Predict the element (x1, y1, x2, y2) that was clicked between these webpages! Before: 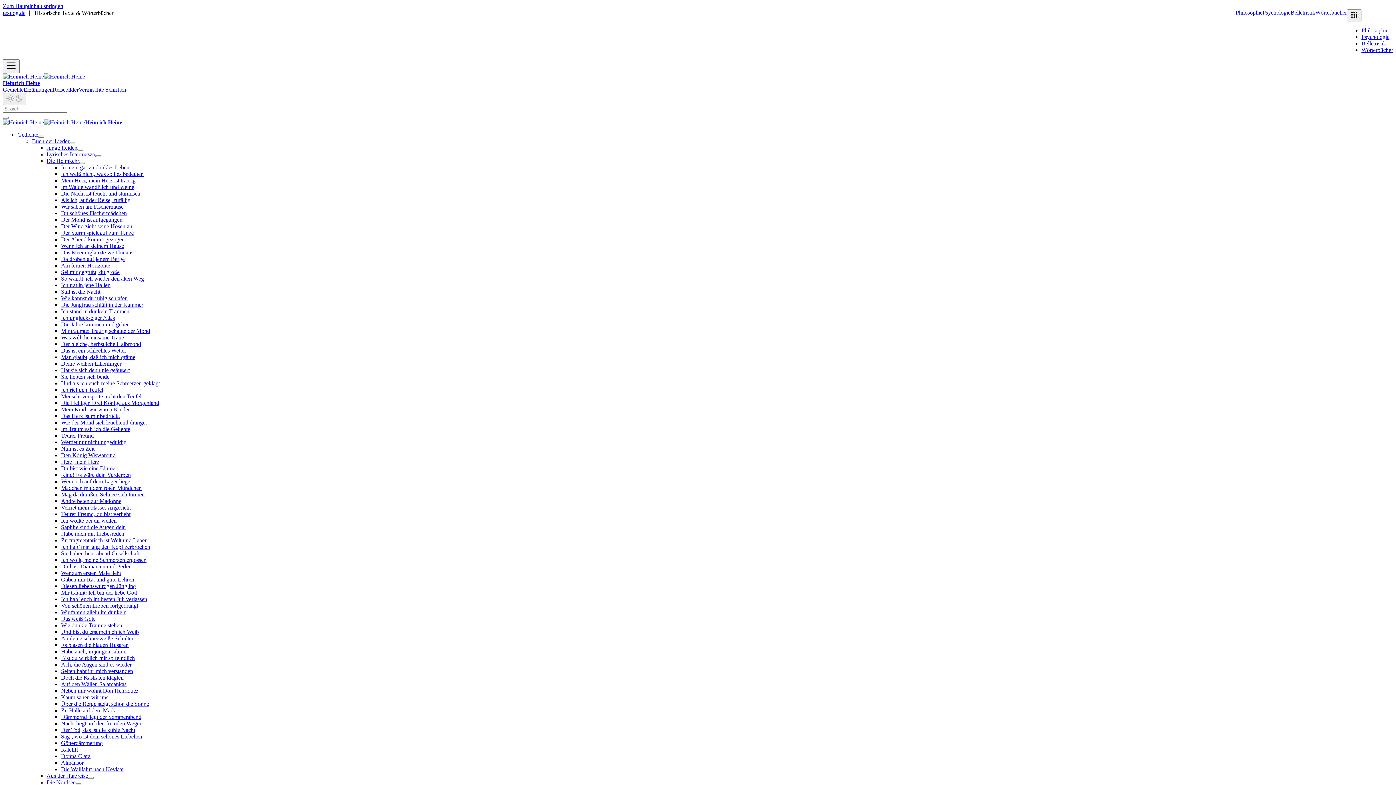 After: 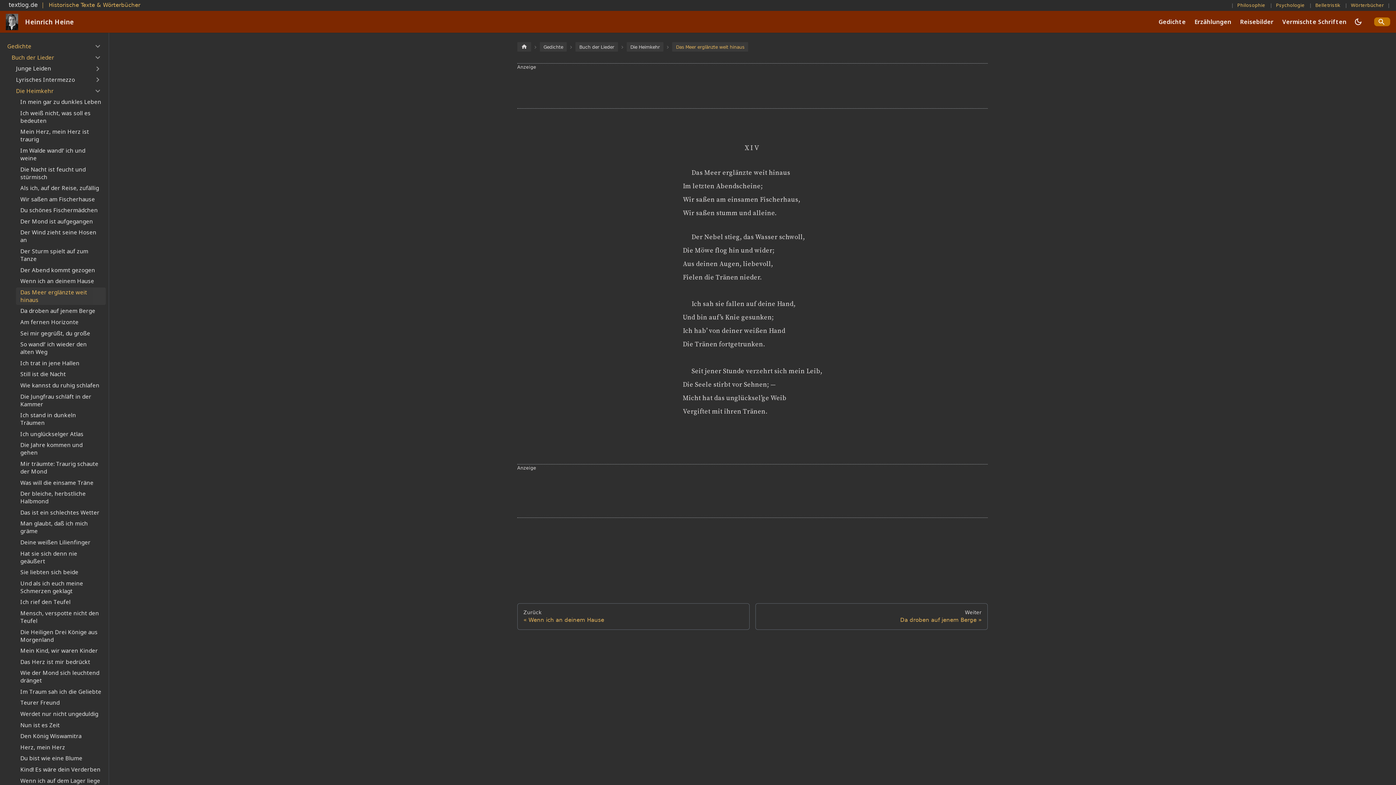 Action: label: Das Meer erglänzte weit hinaus bbox: (61, 249, 133, 255)